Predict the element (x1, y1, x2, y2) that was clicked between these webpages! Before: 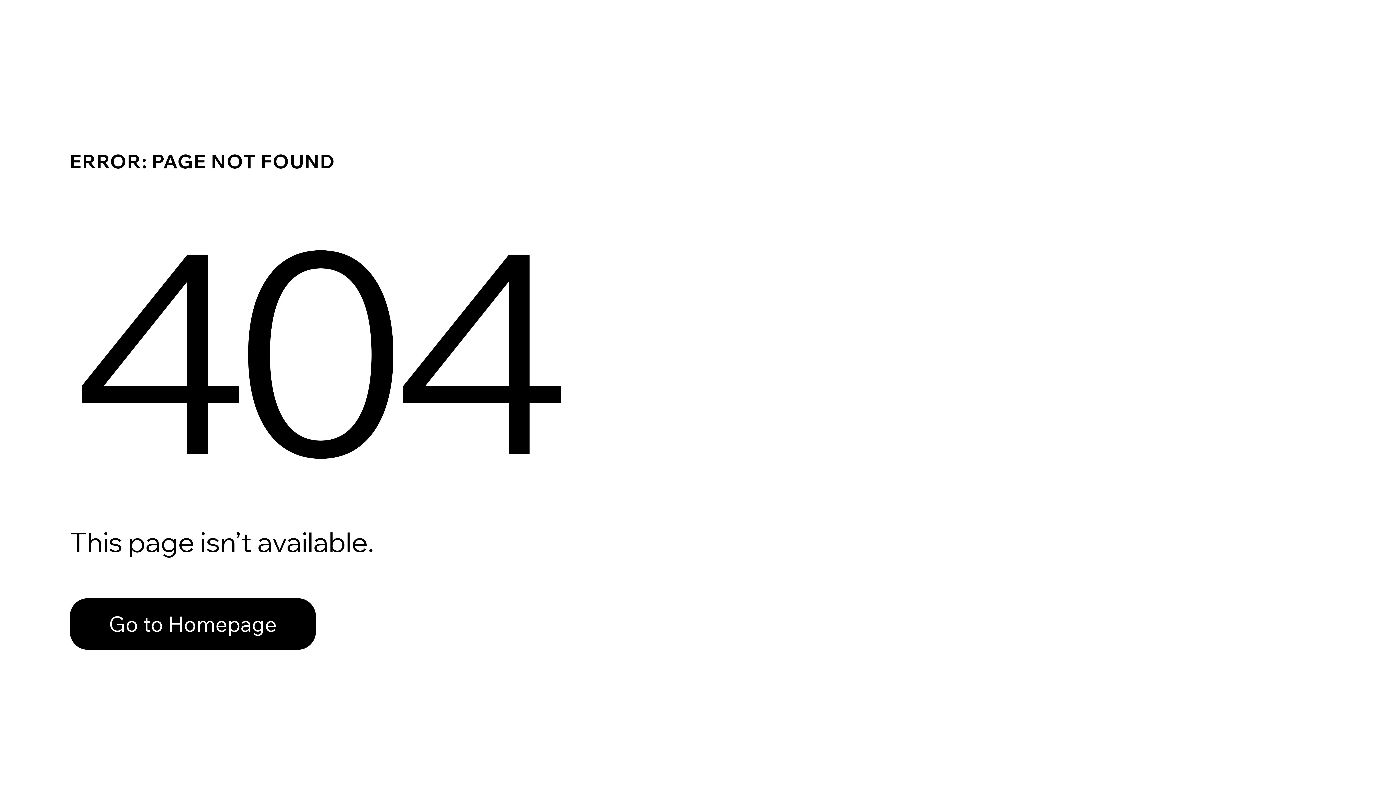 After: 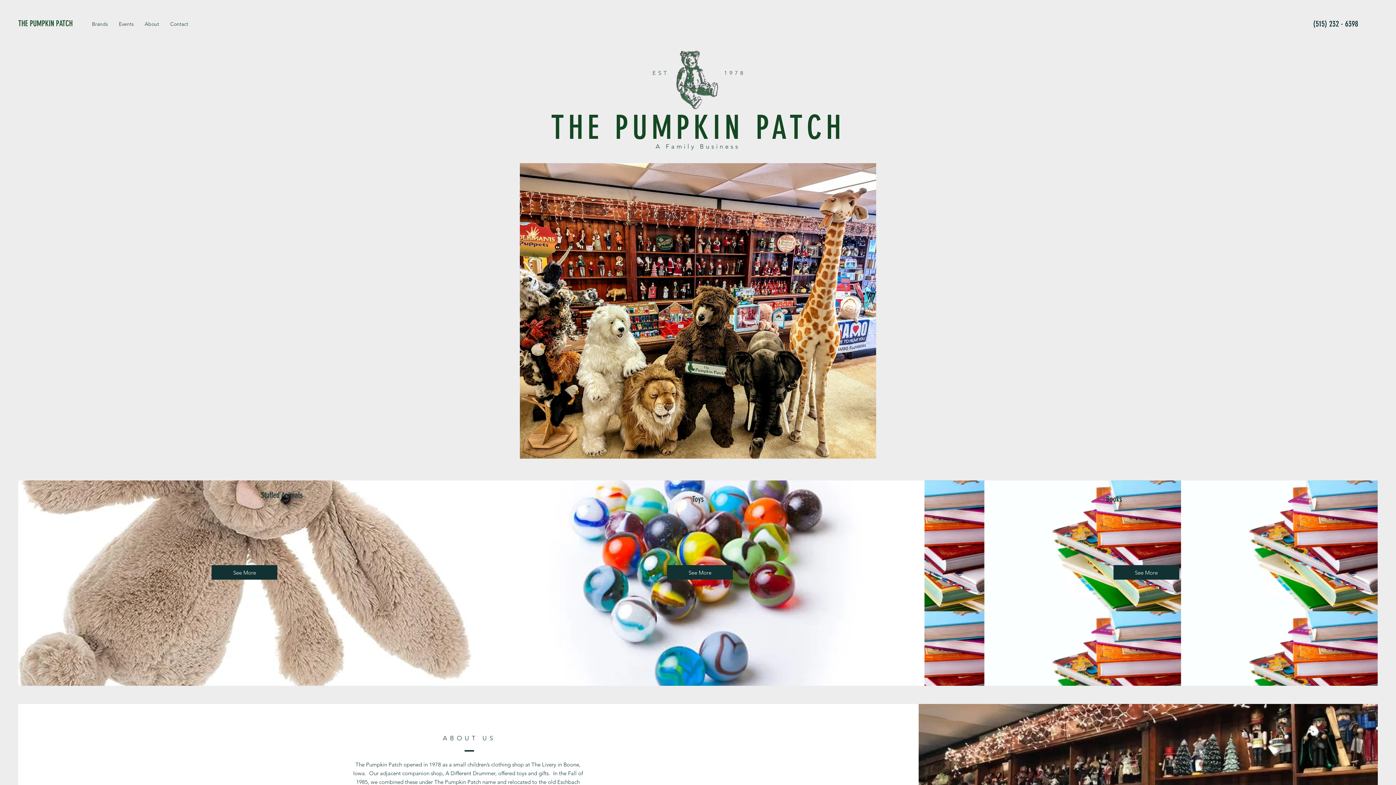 Action: bbox: (69, 598, 316, 650) label: Go to Homepage